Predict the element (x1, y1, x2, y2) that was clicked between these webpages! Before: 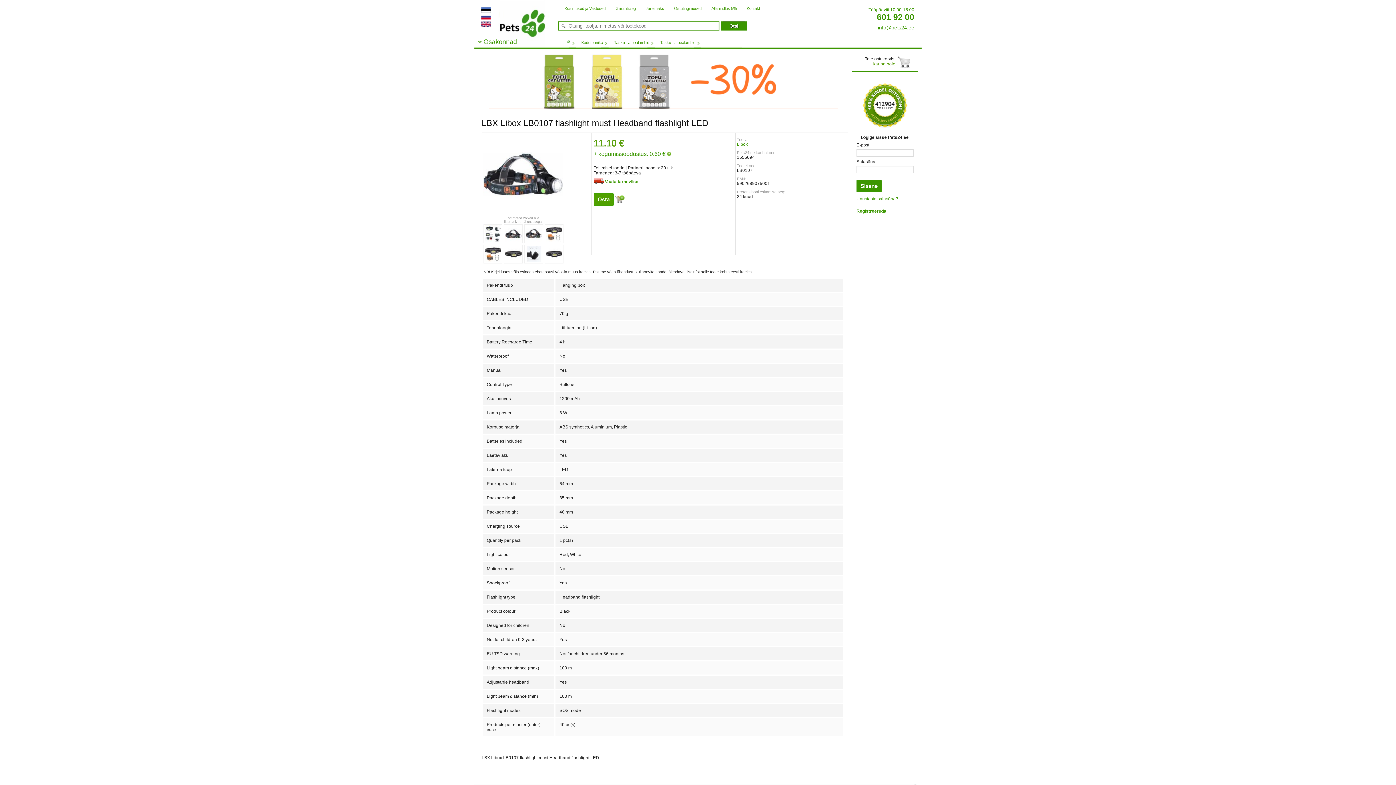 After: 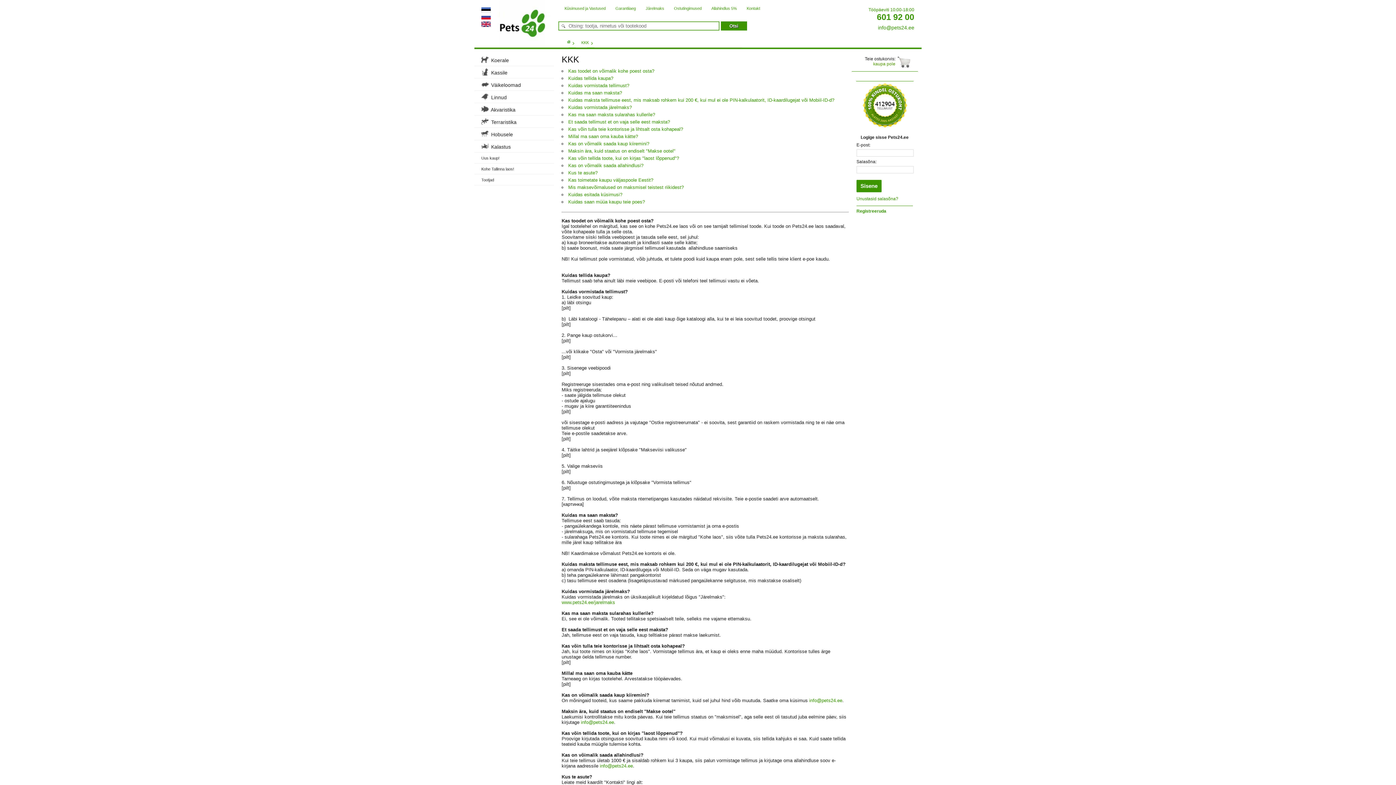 Action: label: Küsimused ja Vastused bbox: (564, 6, 605, 10)